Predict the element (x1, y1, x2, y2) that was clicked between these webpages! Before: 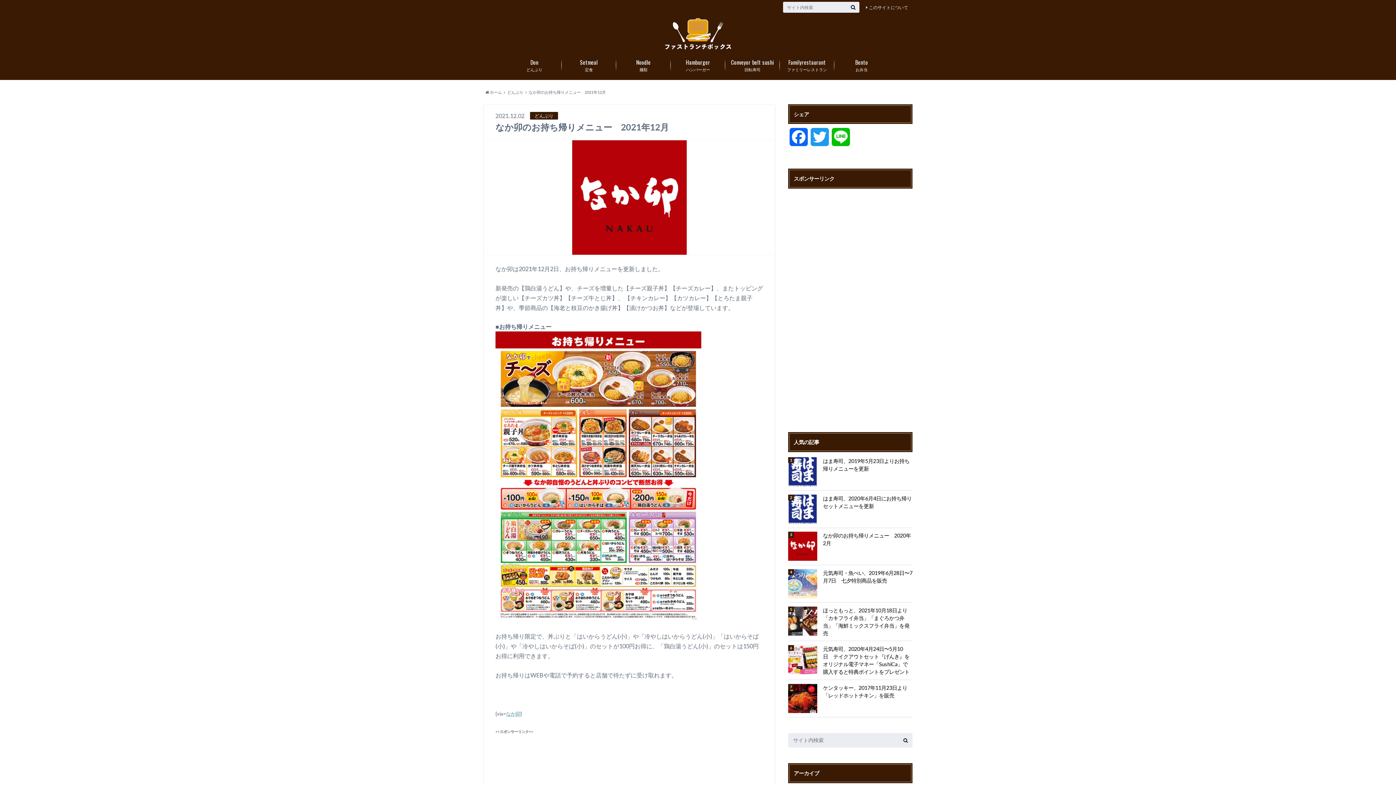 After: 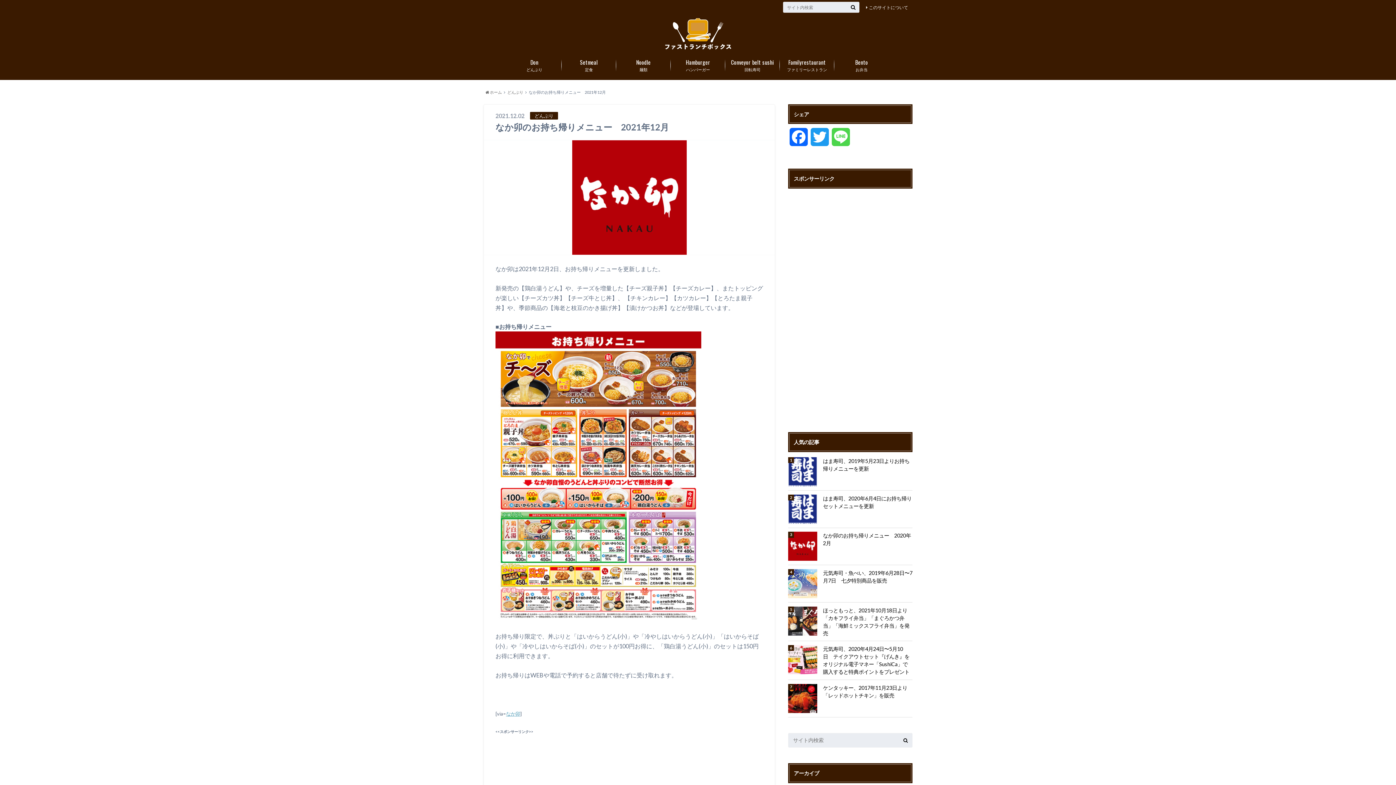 Action: label: Line bbox: (830, 128, 851, 153)